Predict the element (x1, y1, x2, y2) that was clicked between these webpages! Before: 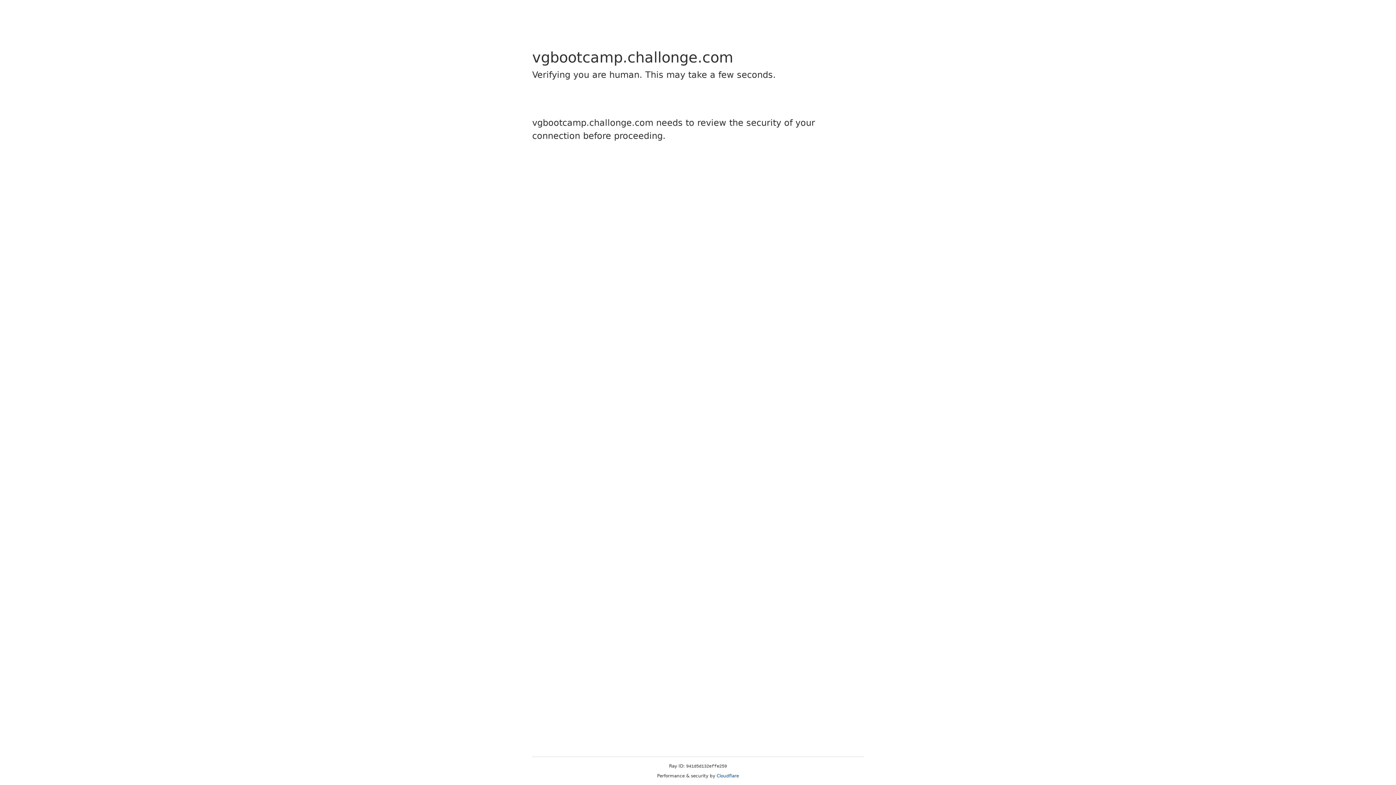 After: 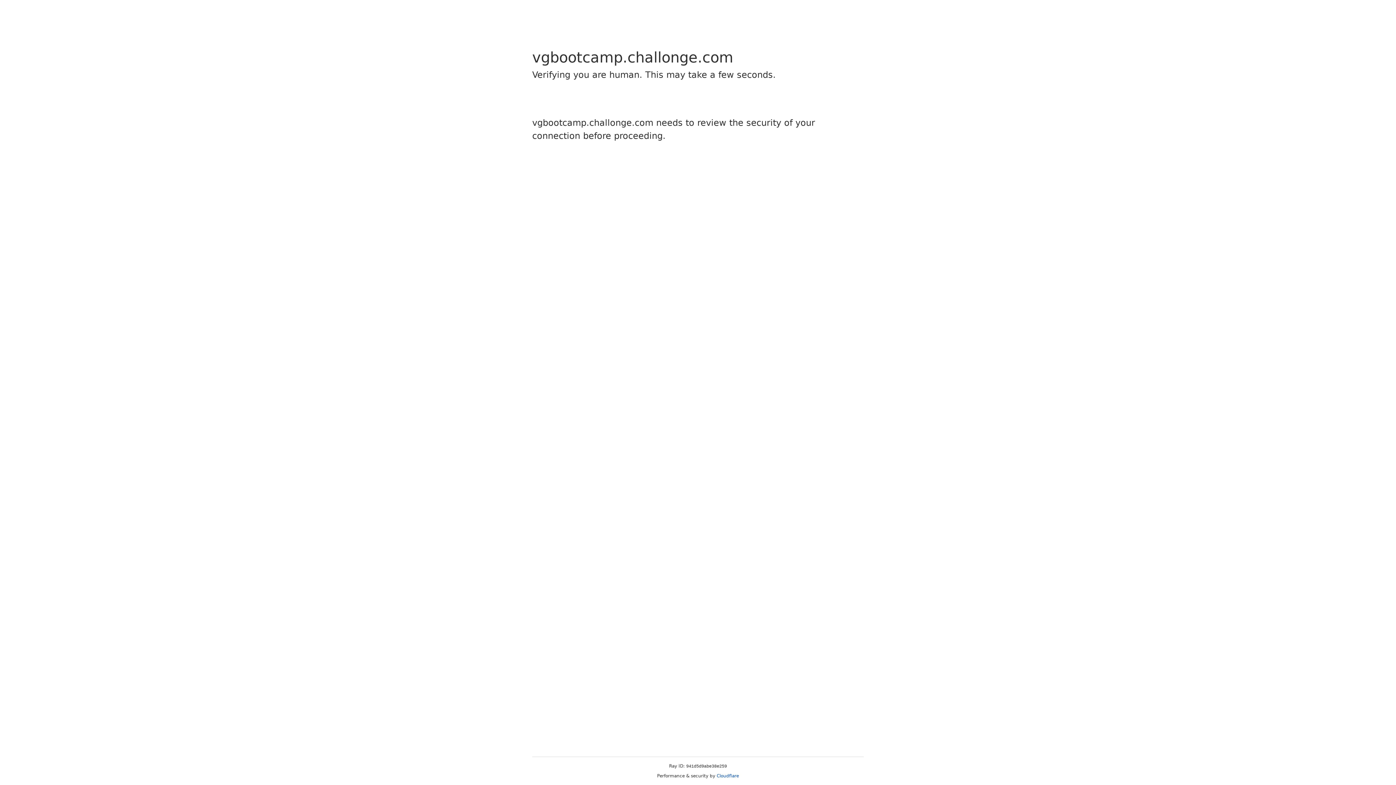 Action: bbox: (716, 773, 739, 778) label: Cloudflare